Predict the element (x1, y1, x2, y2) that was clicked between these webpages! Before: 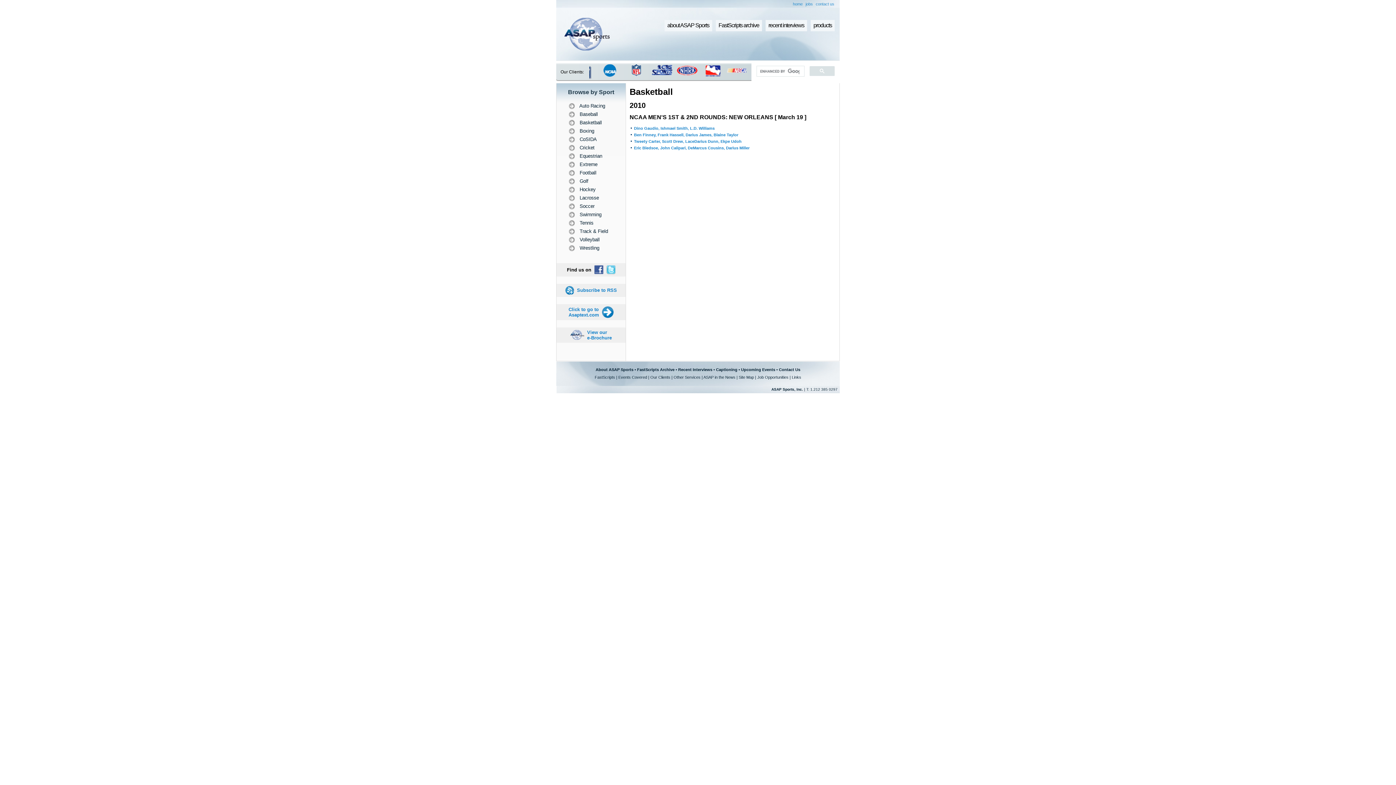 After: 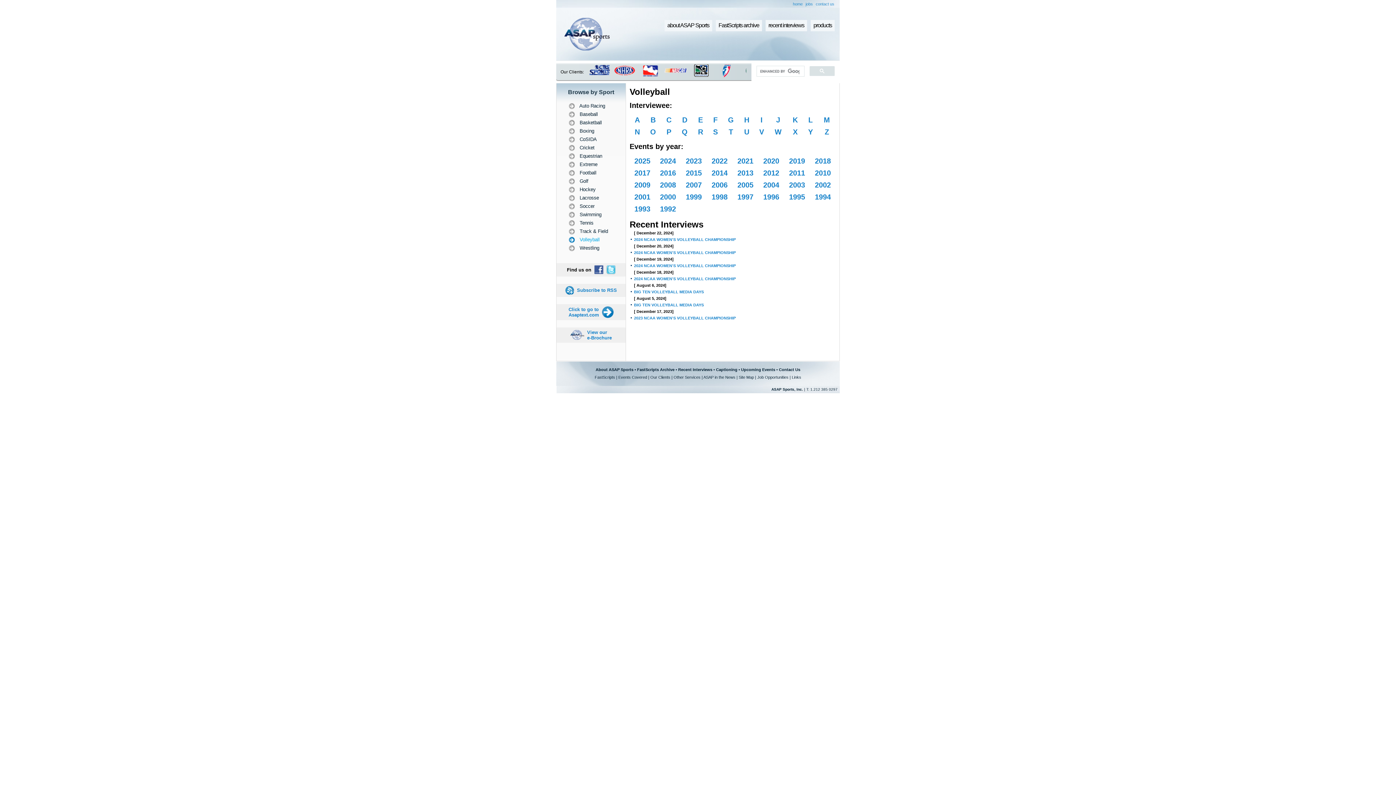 Action: label: 	 Volleyball bbox: (566, 236, 616, 243)